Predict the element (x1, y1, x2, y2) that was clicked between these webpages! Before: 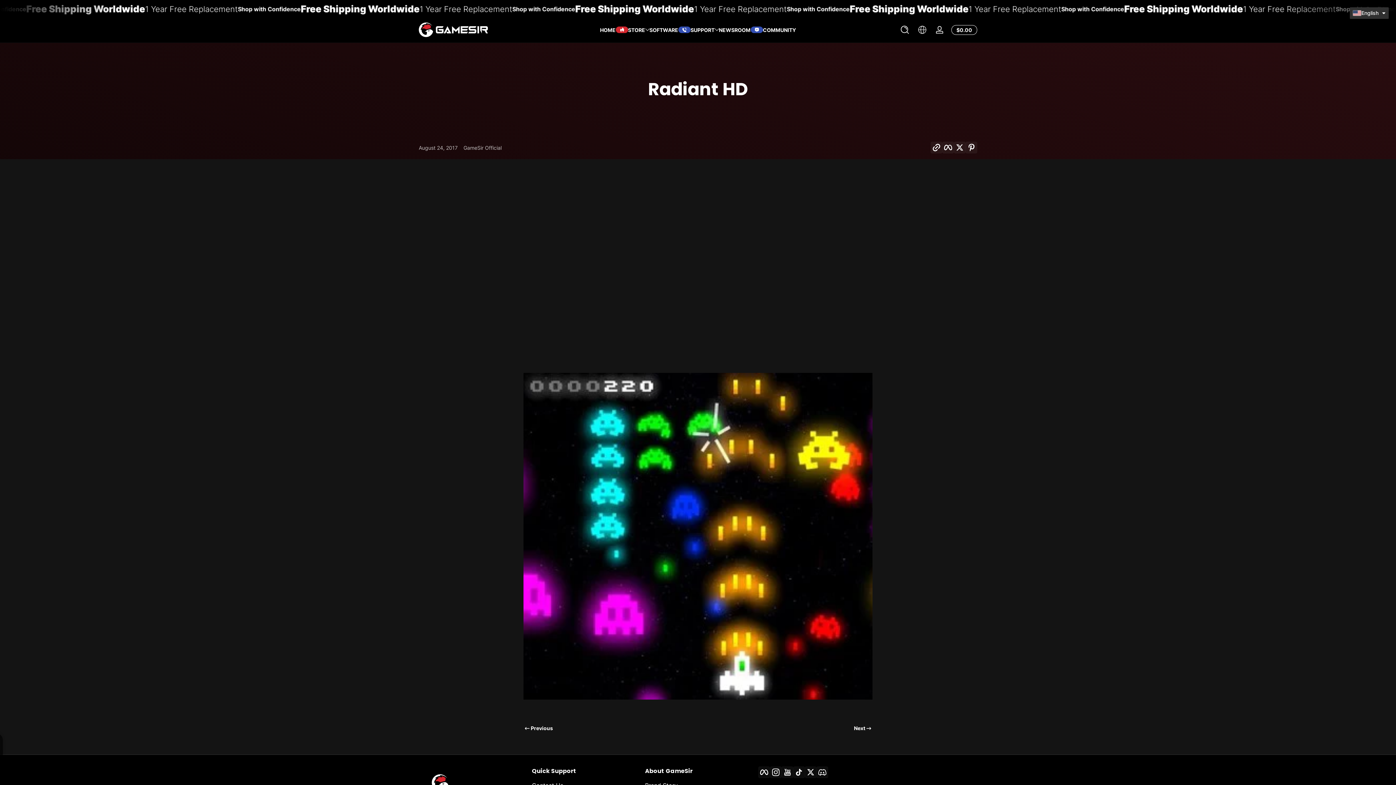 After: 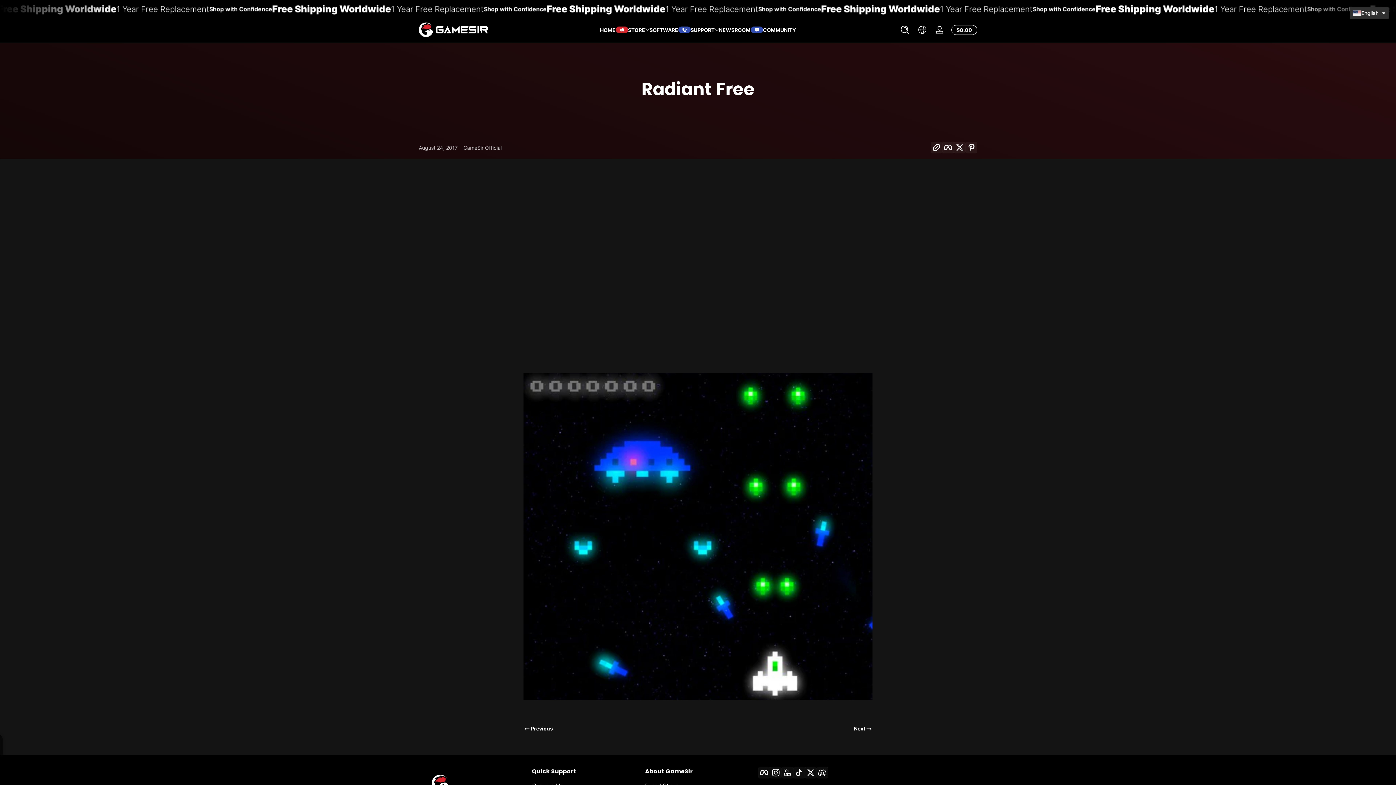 Action: label: Previous bbox: (523, 720, 553, 737)